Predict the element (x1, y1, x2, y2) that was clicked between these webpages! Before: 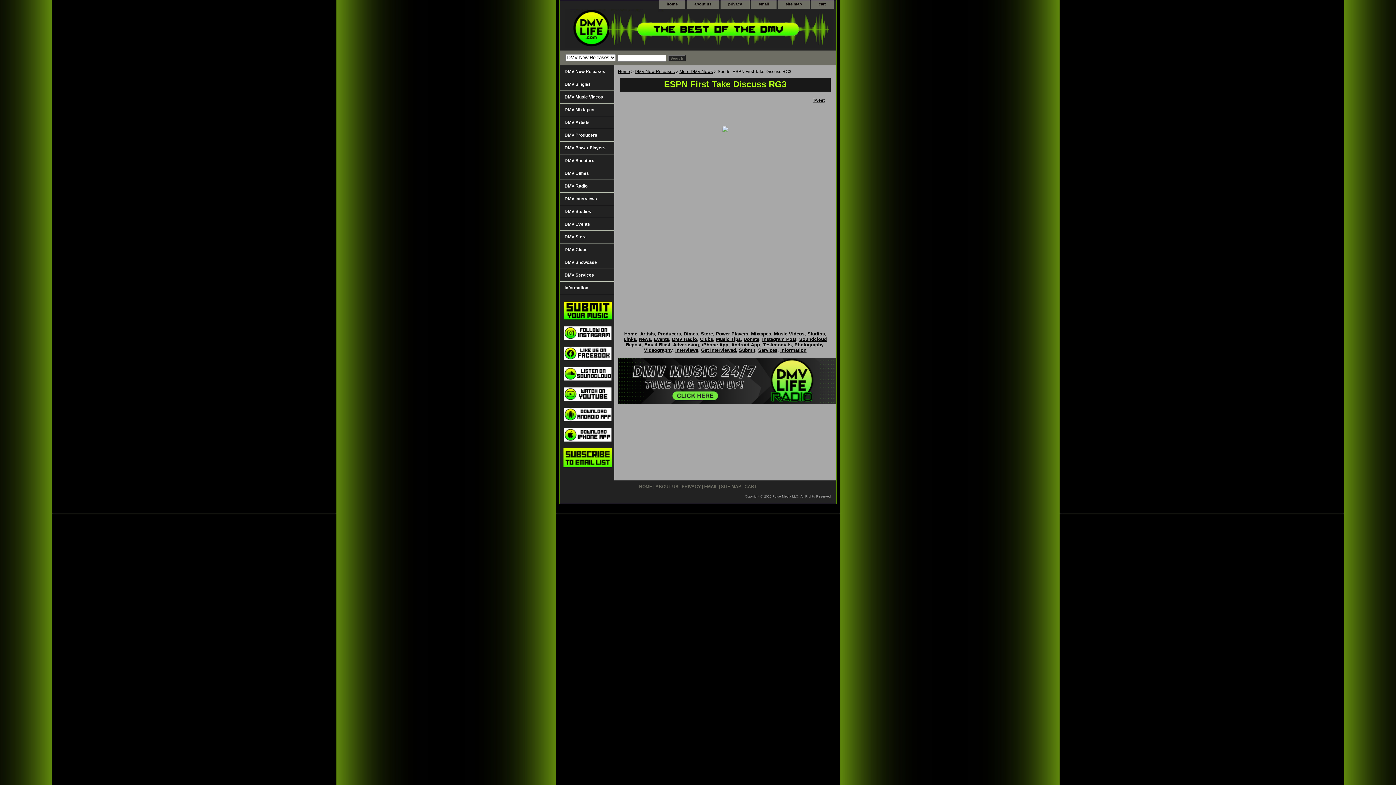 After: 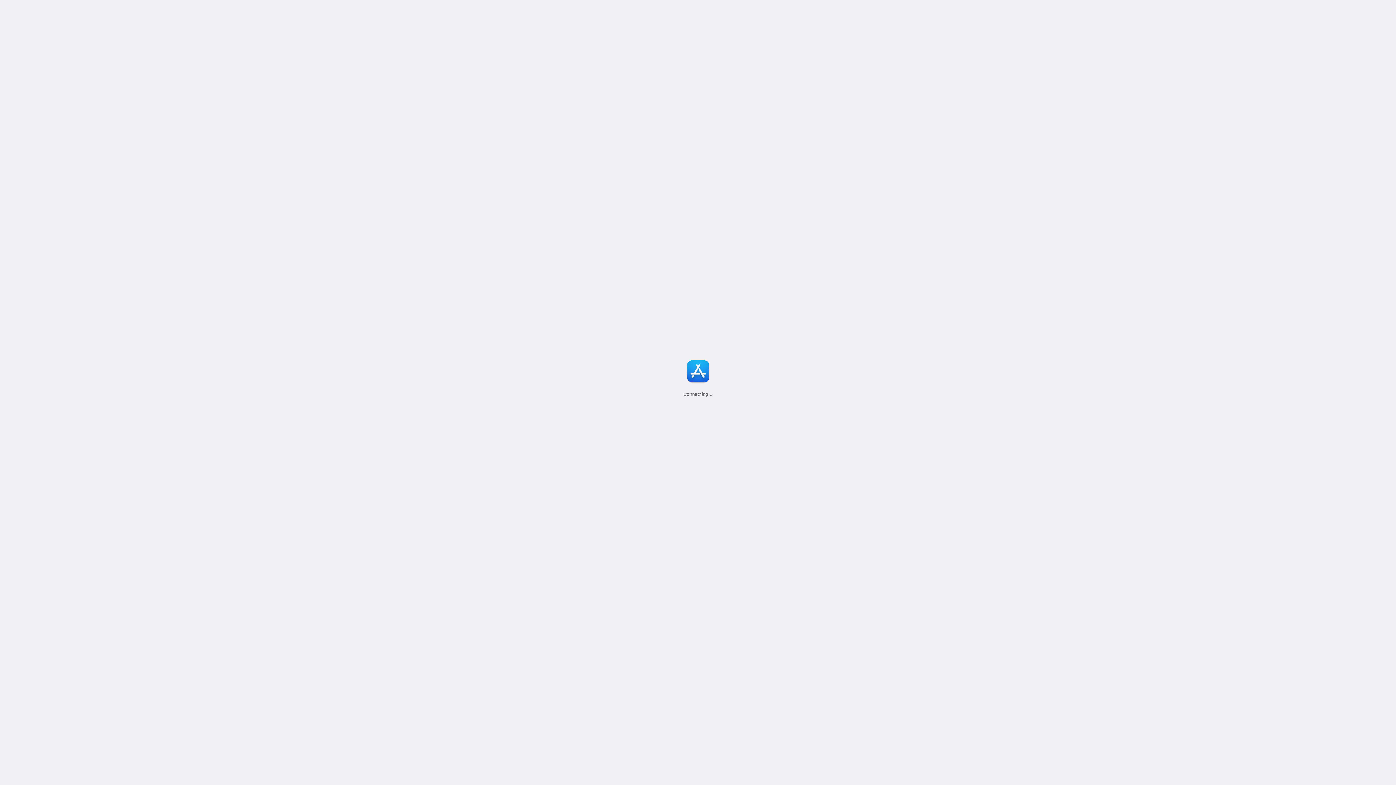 Action: label: iPhone App bbox: (702, 342, 728, 347)